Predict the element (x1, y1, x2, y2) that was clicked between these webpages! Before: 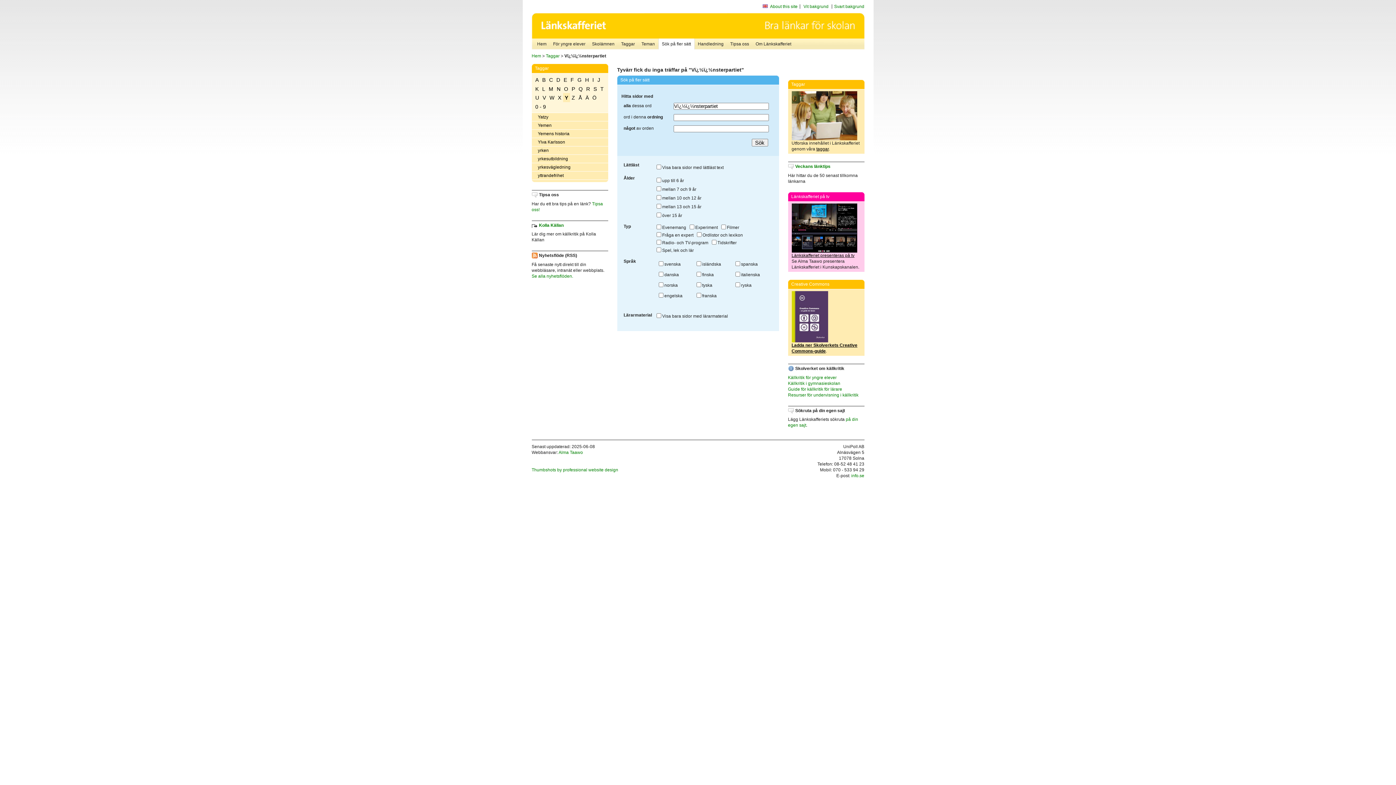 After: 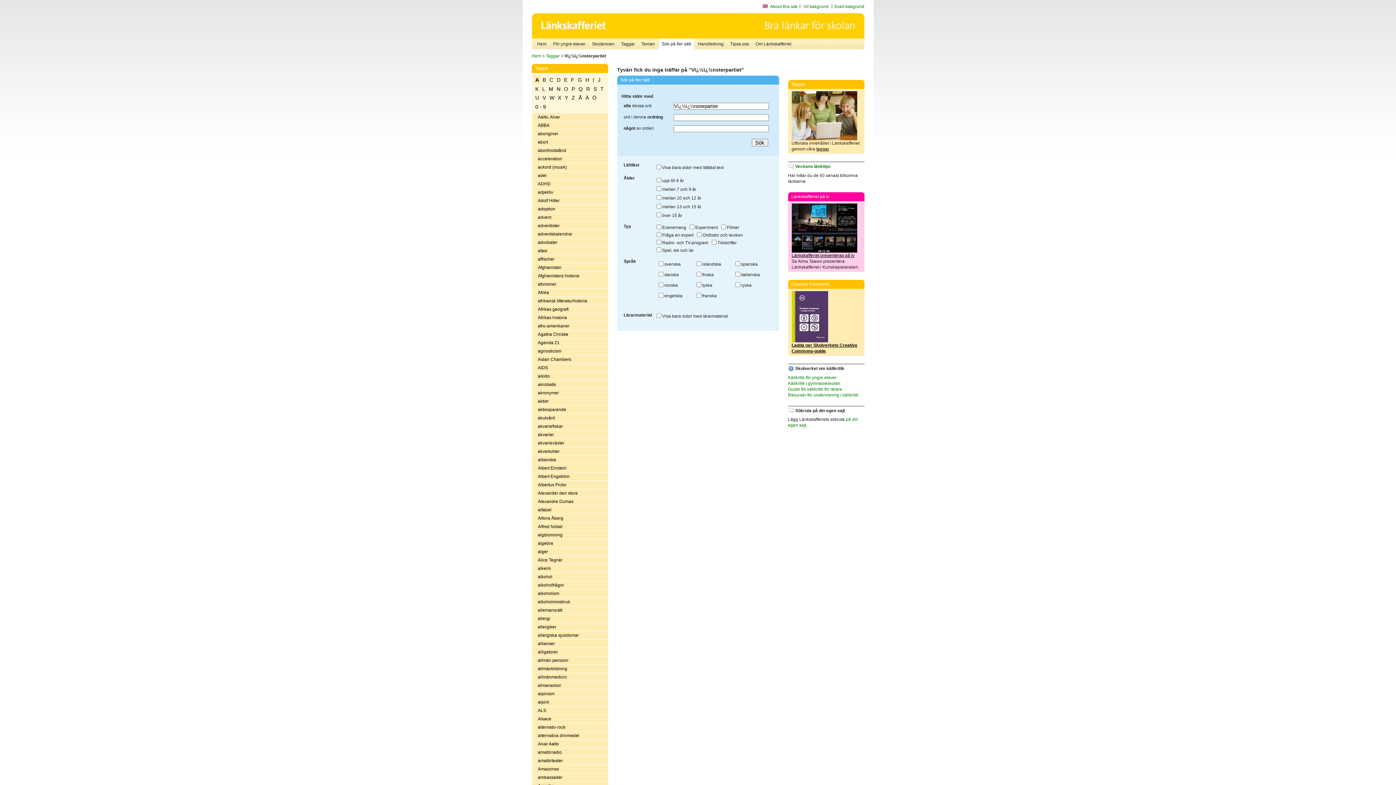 Action: label: A bbox: (533, 75, 540, 84)